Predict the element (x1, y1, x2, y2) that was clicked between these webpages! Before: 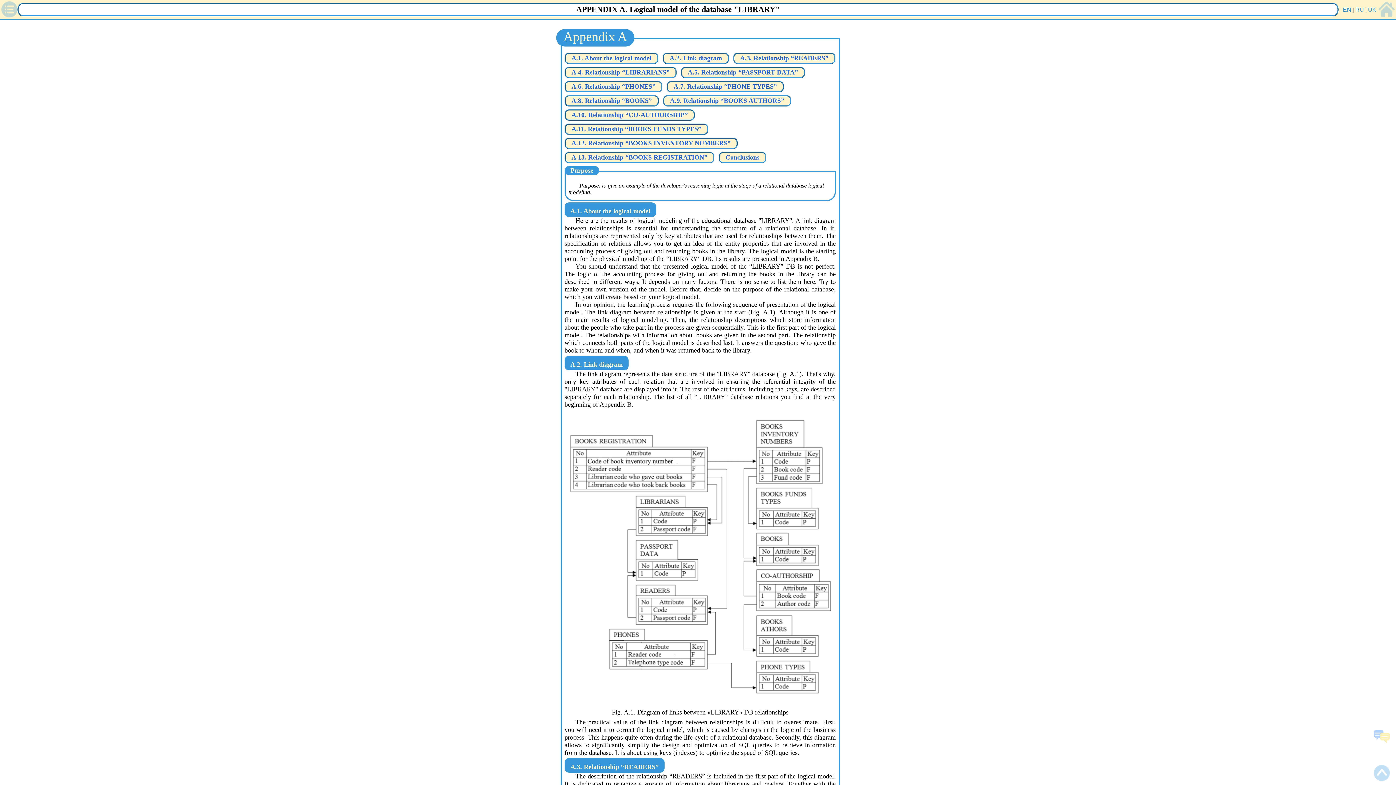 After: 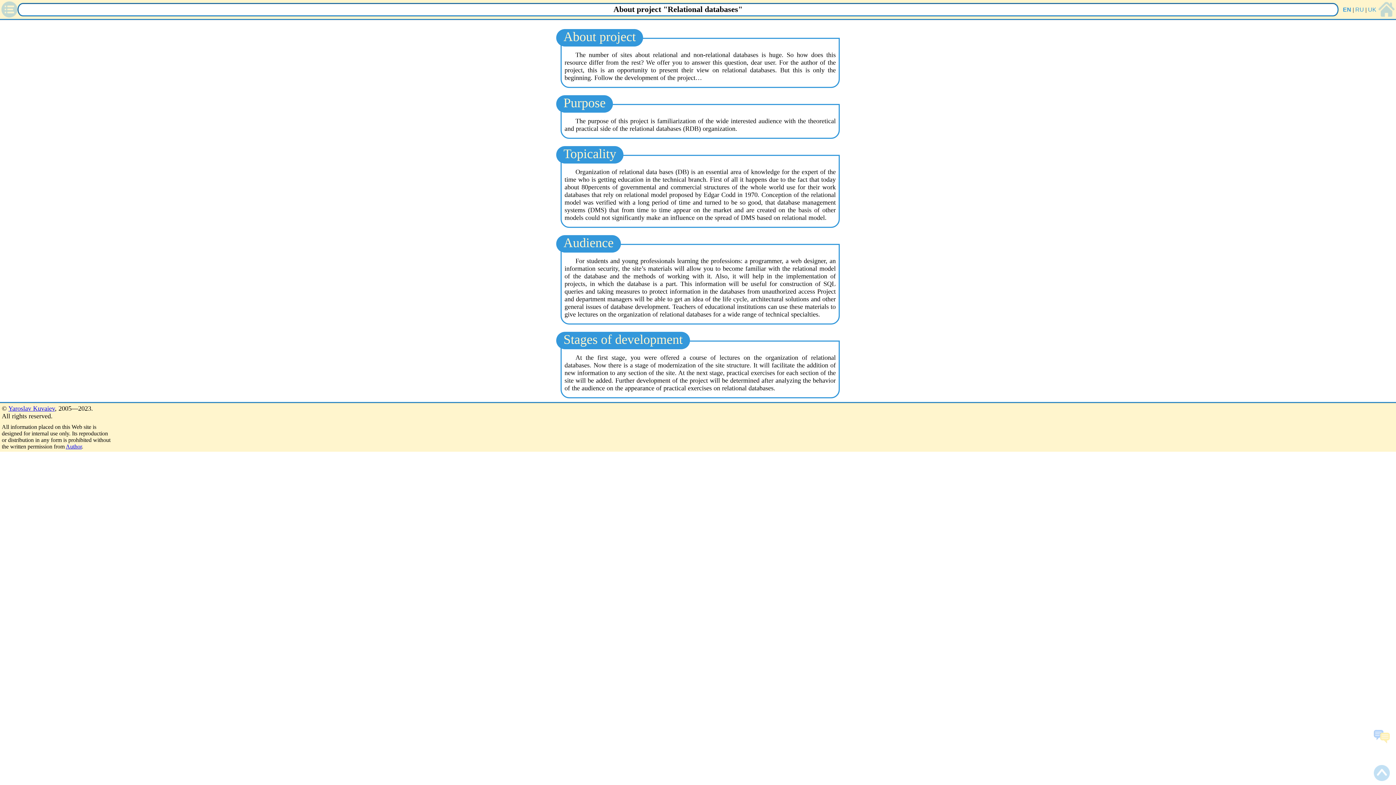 Action: bbox: (1378, 1, 1394, 18)